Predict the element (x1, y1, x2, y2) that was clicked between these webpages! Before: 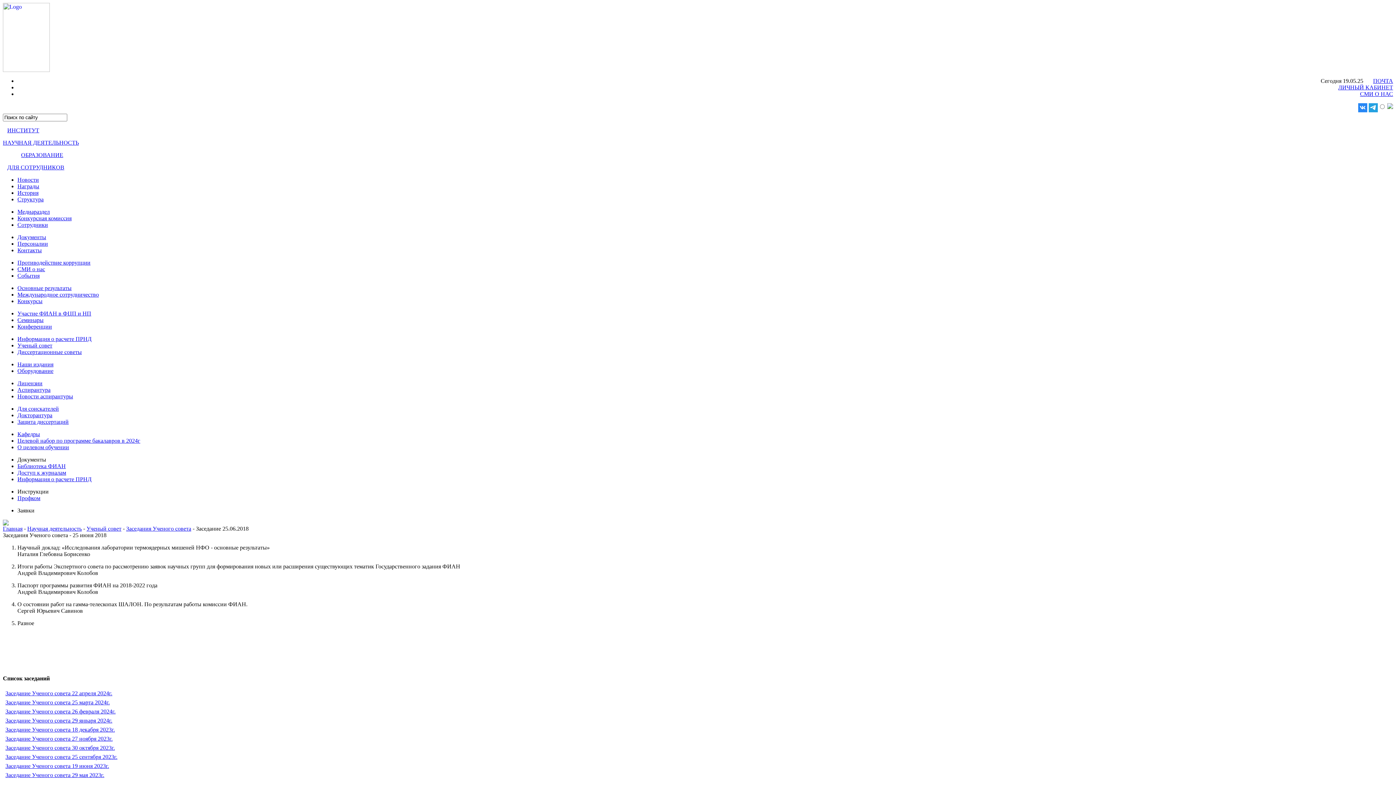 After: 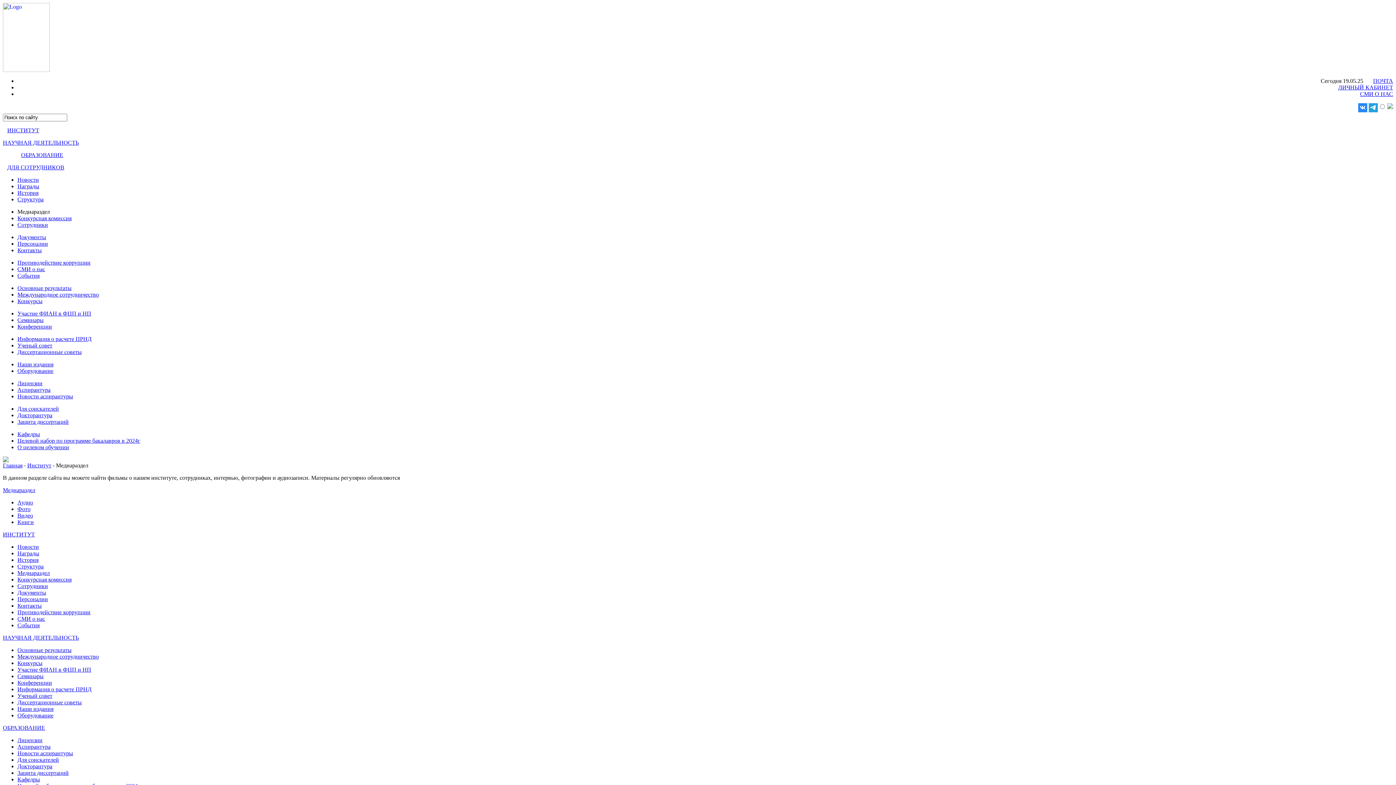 Action: bbox: (17, 208, 49, 214) label: Медиараздел